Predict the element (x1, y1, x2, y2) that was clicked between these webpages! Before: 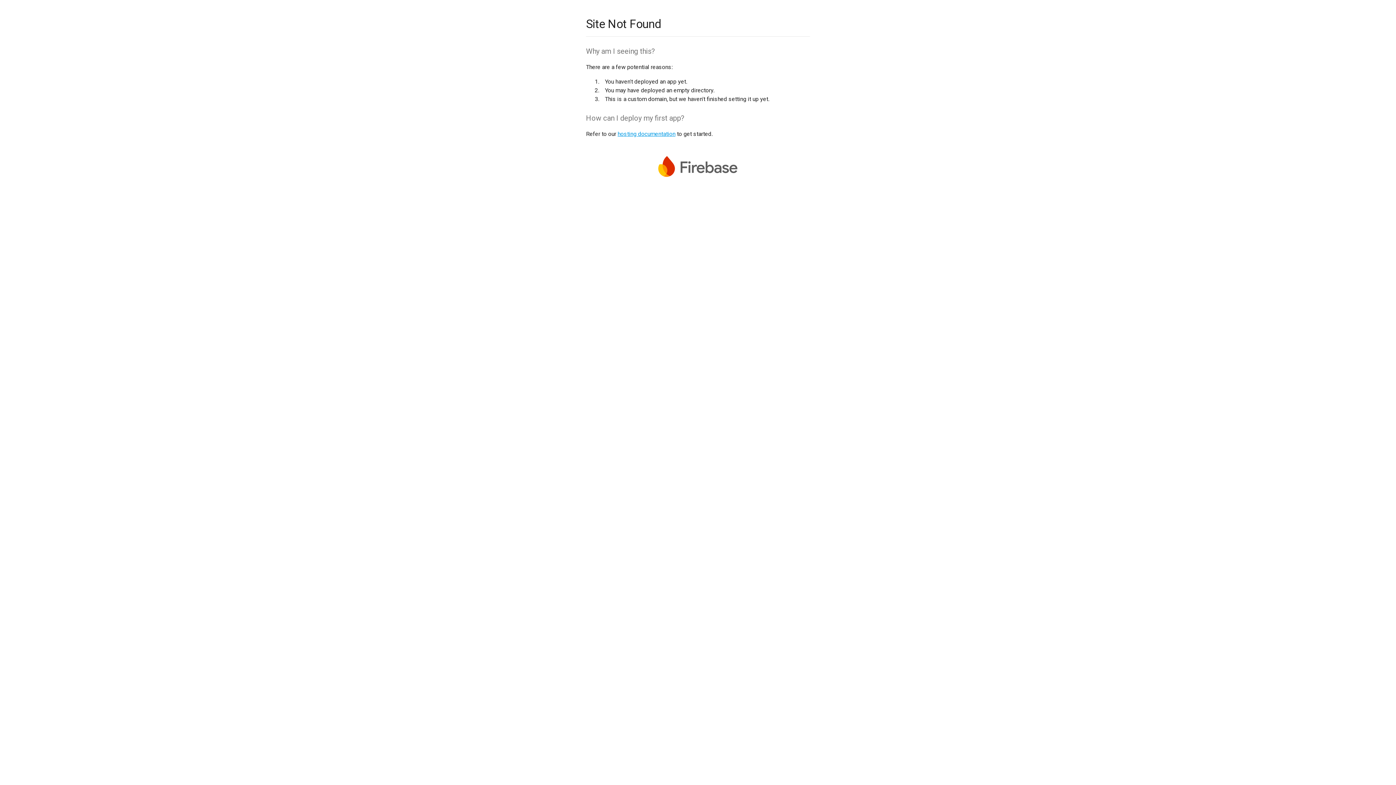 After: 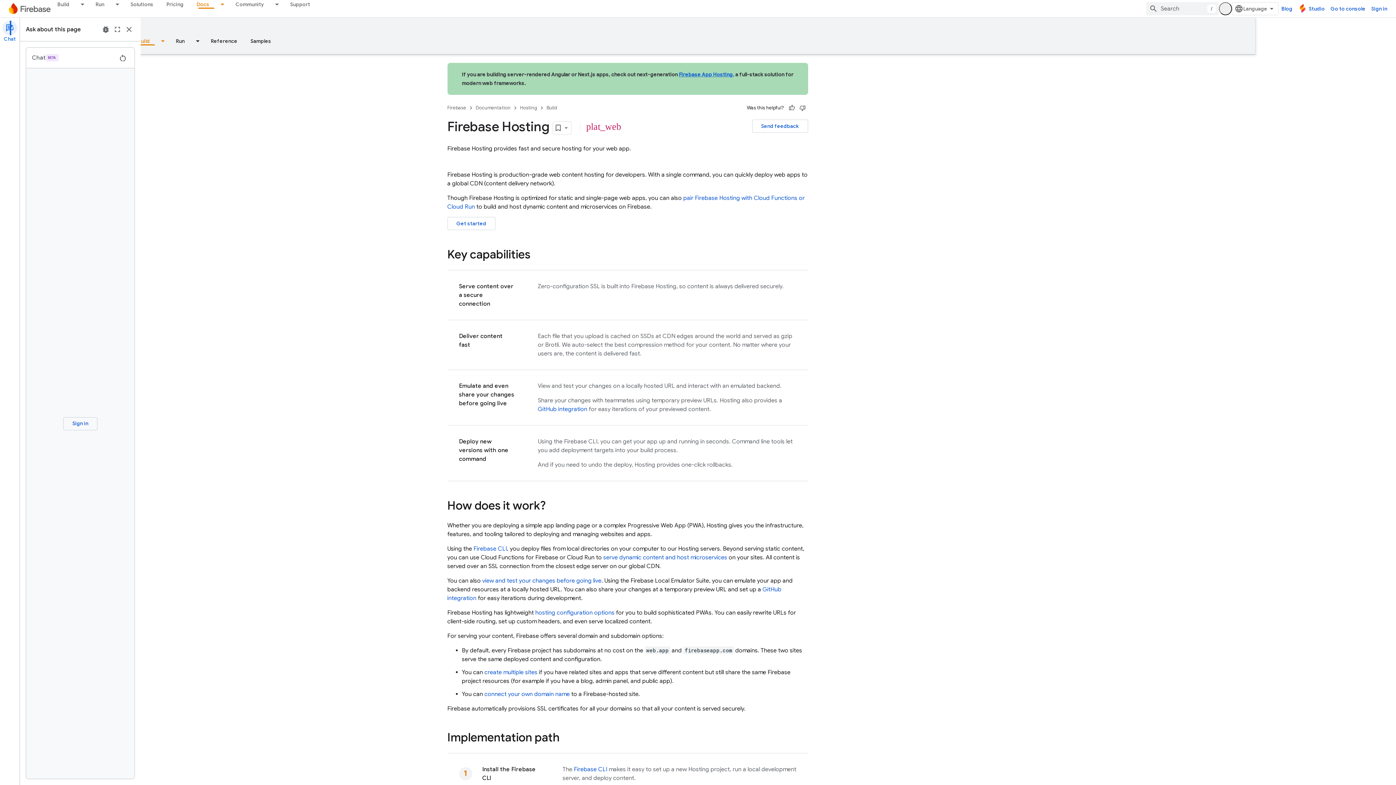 Action: bbox: (617, 130, 675, 137) label: hosting documentation